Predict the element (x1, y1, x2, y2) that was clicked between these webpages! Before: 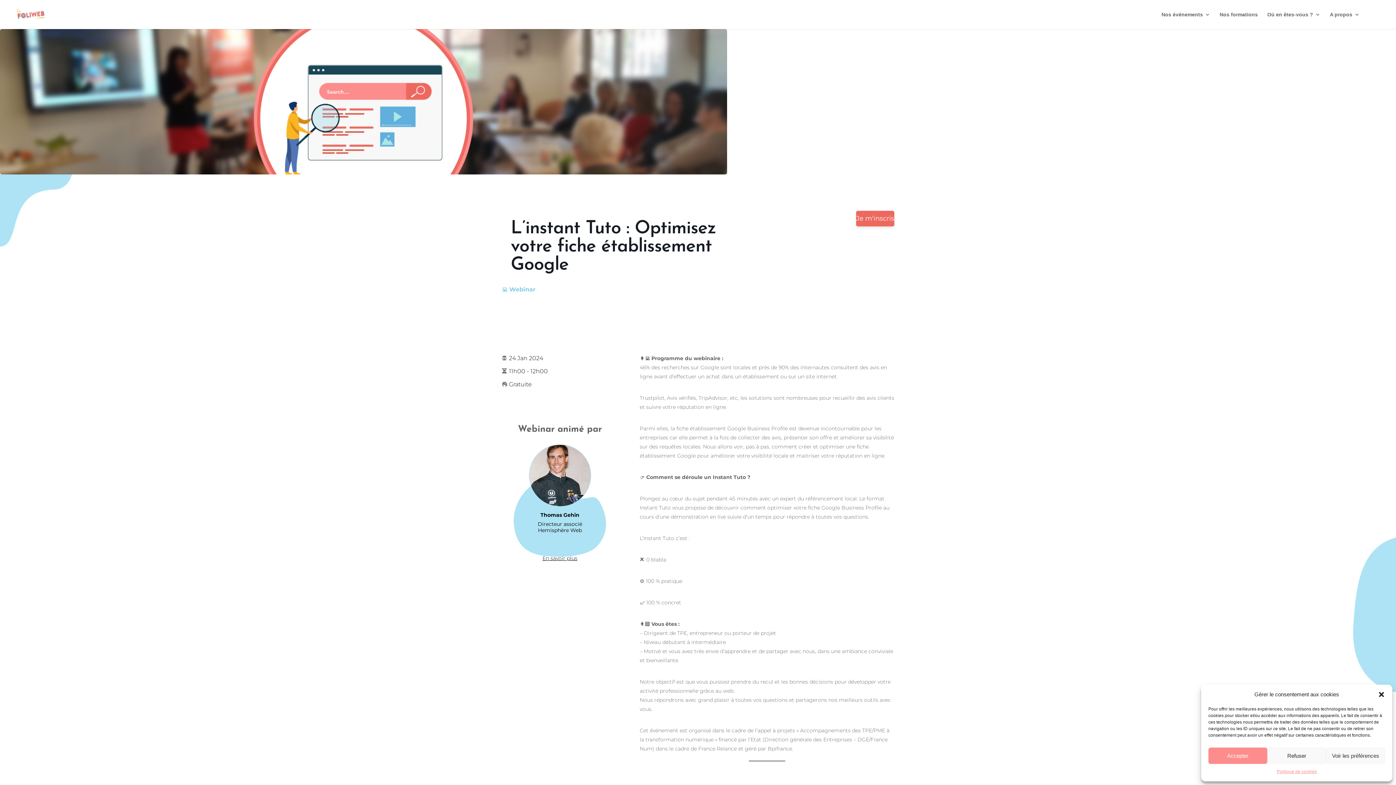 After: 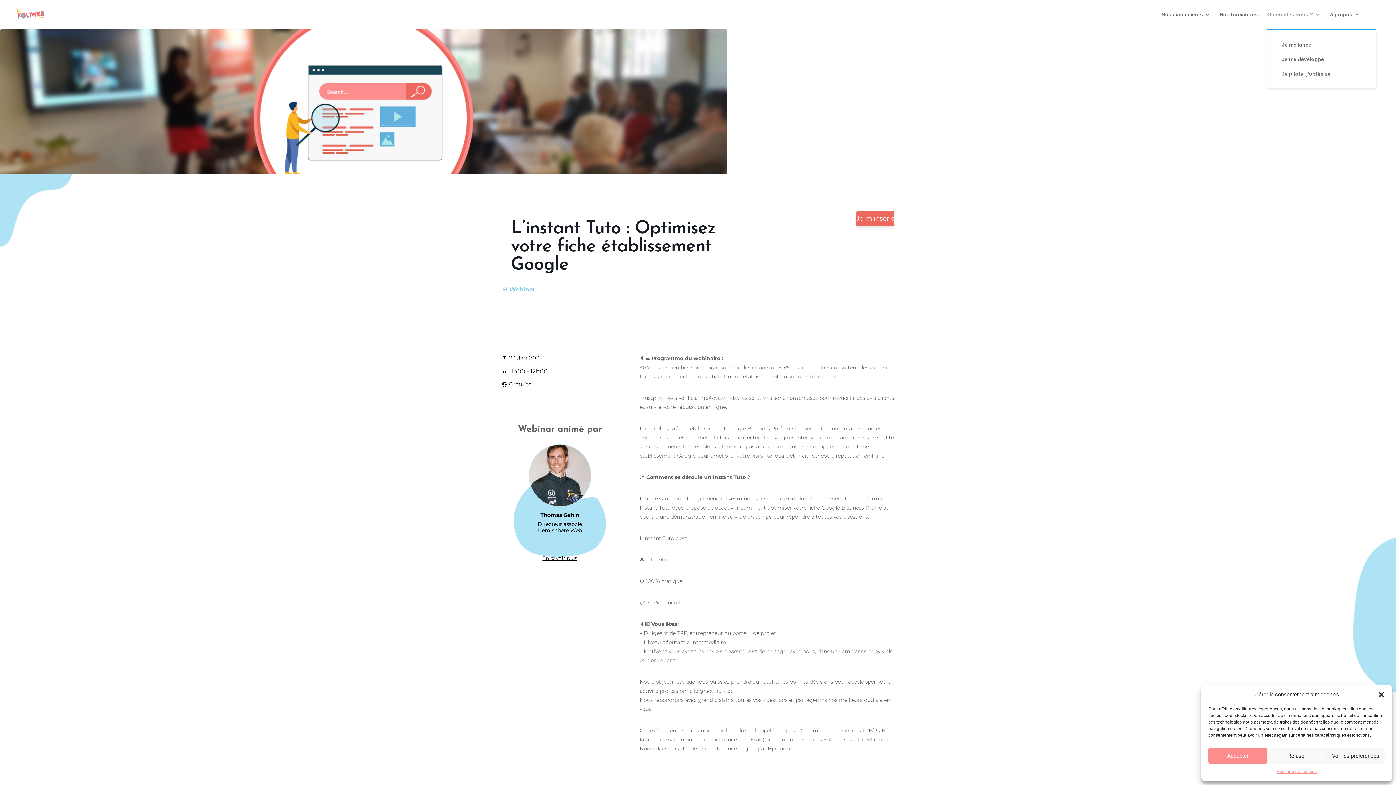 Action: label: Où en êtes-vous ? bbox: (1267, 12, 1320, 29)